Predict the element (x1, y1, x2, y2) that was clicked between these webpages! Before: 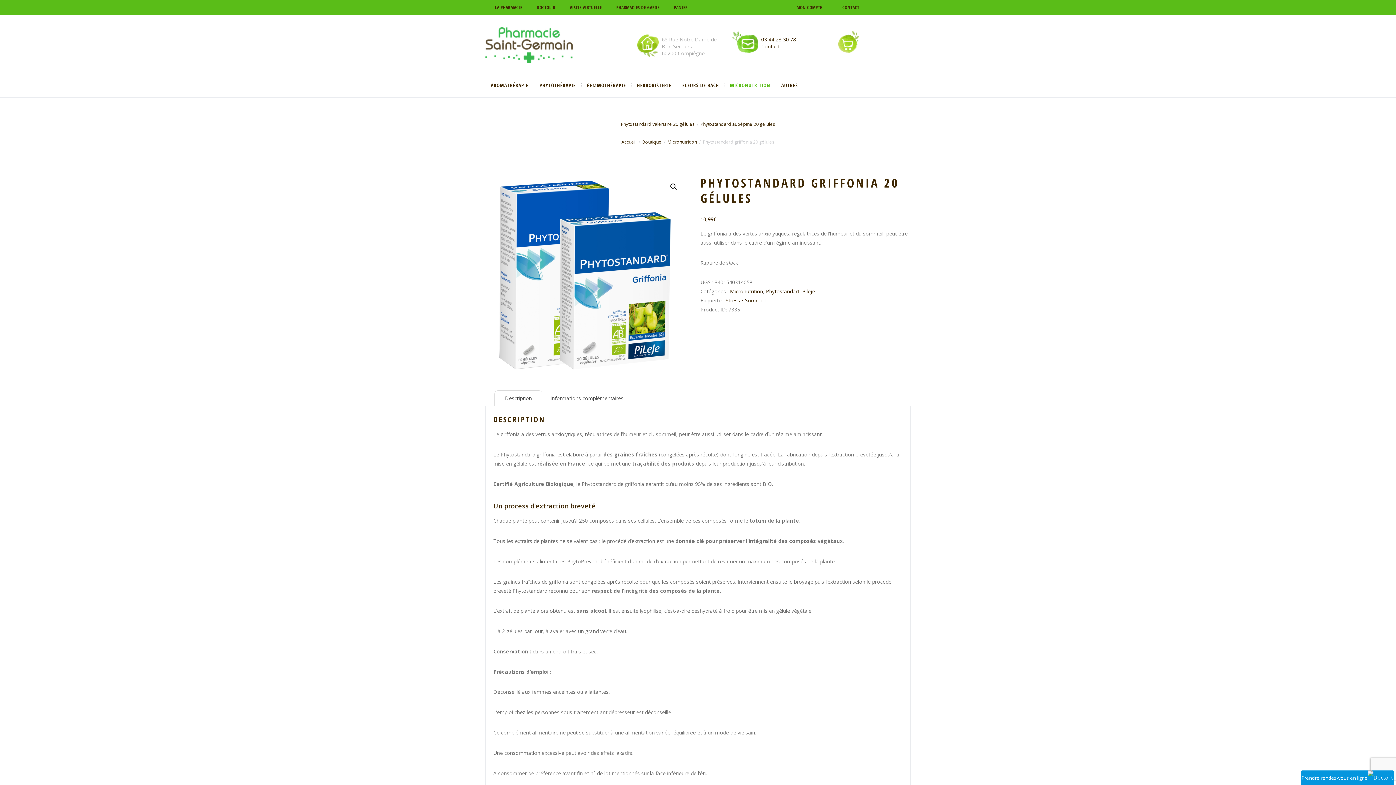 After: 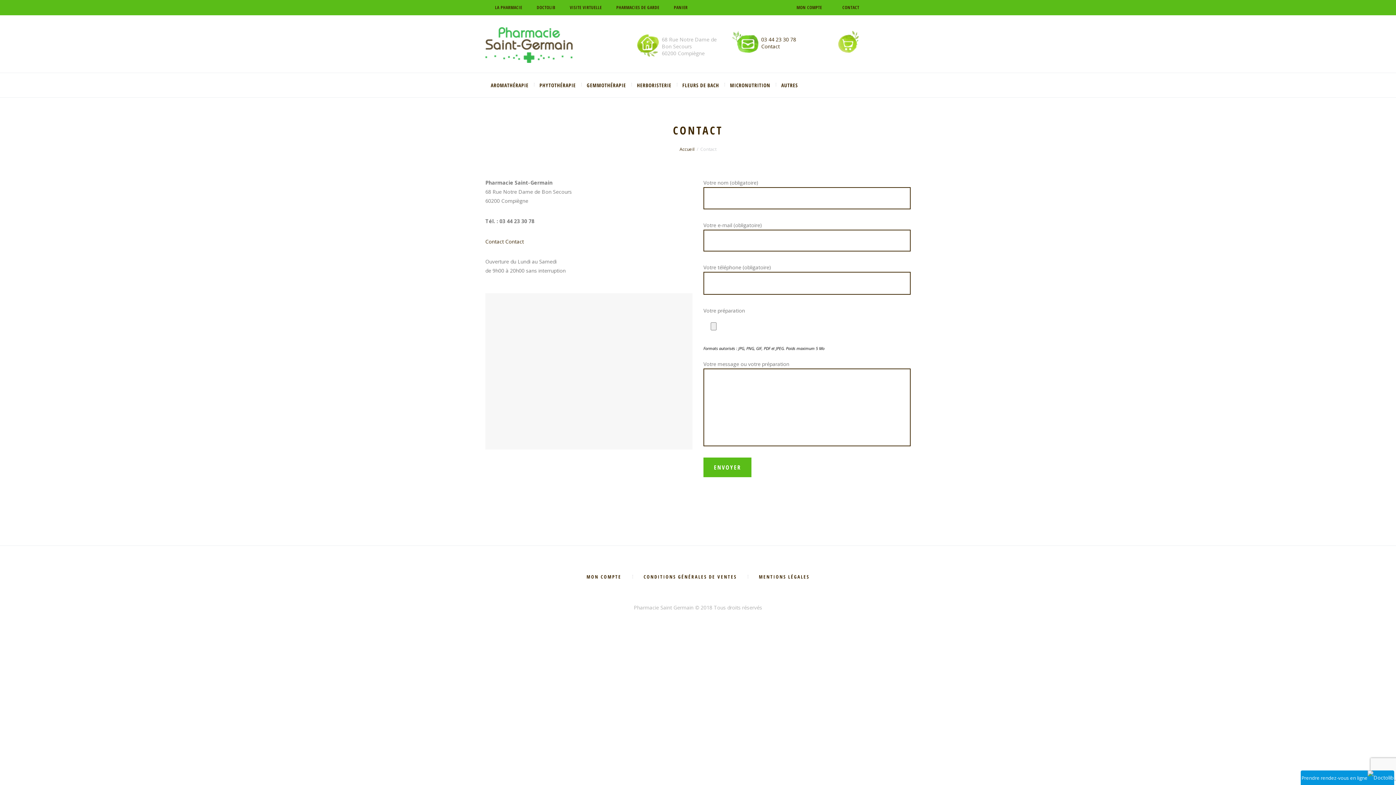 Action: bbox: (842, 0, 859, 15) label: CONTACT